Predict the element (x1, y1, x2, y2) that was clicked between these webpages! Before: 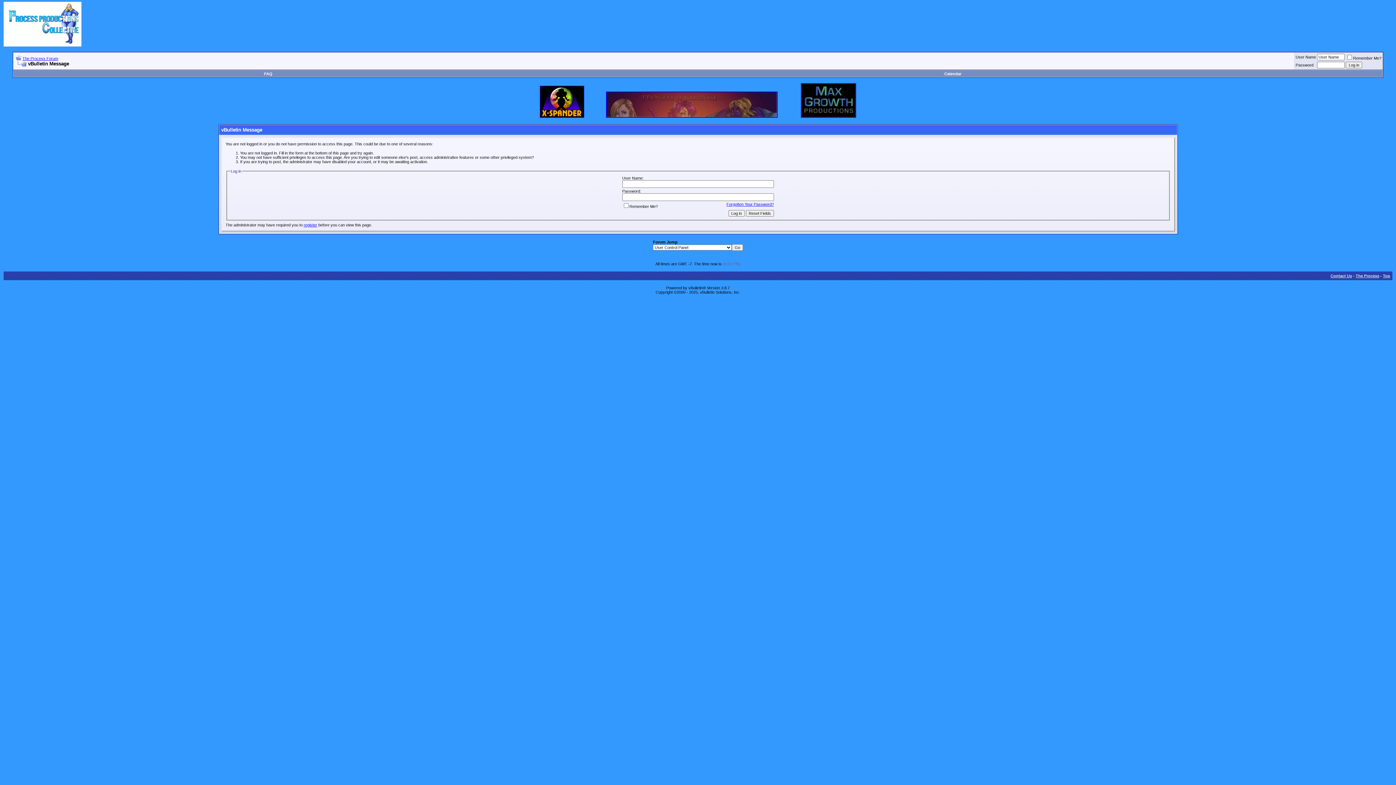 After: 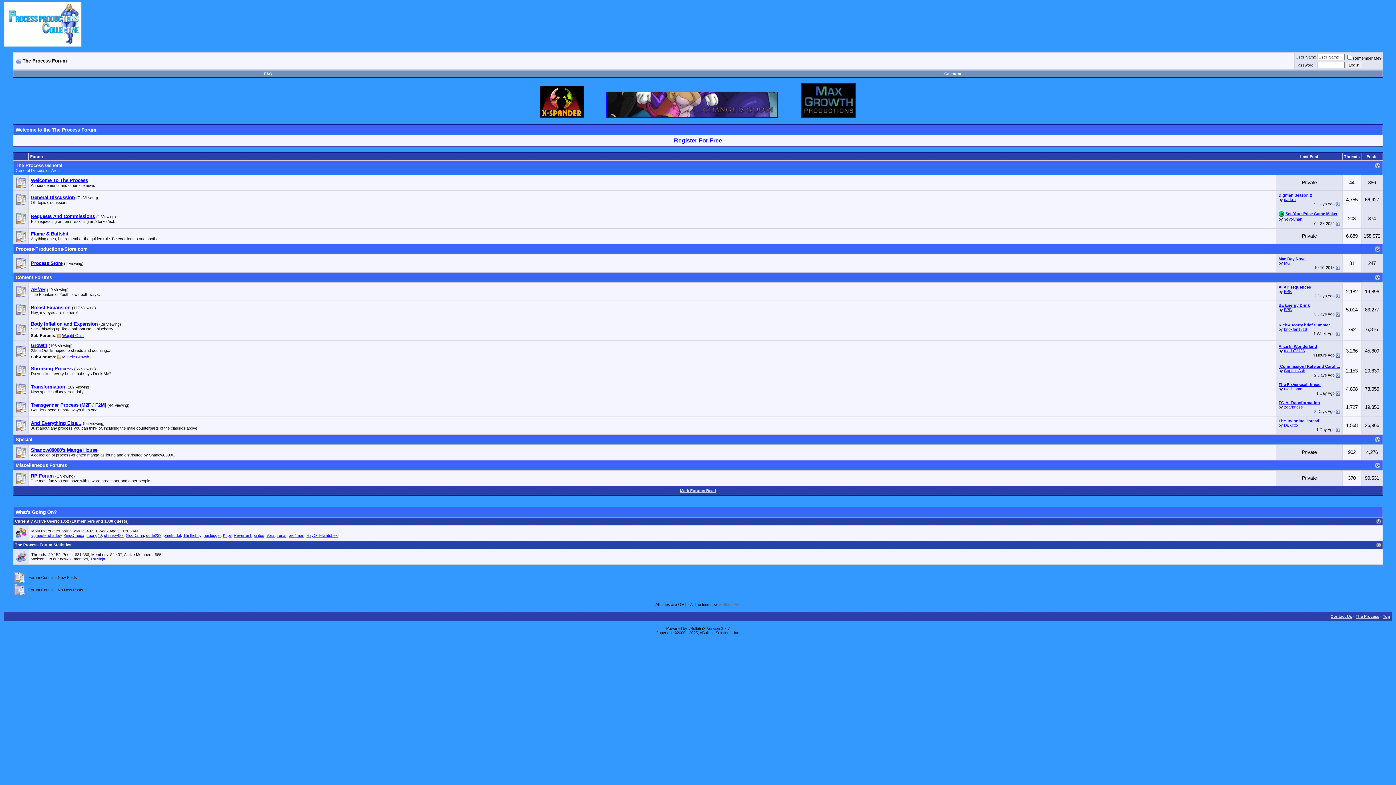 Action: label: The Process Forum bbox: (22, 56, 58, 60)